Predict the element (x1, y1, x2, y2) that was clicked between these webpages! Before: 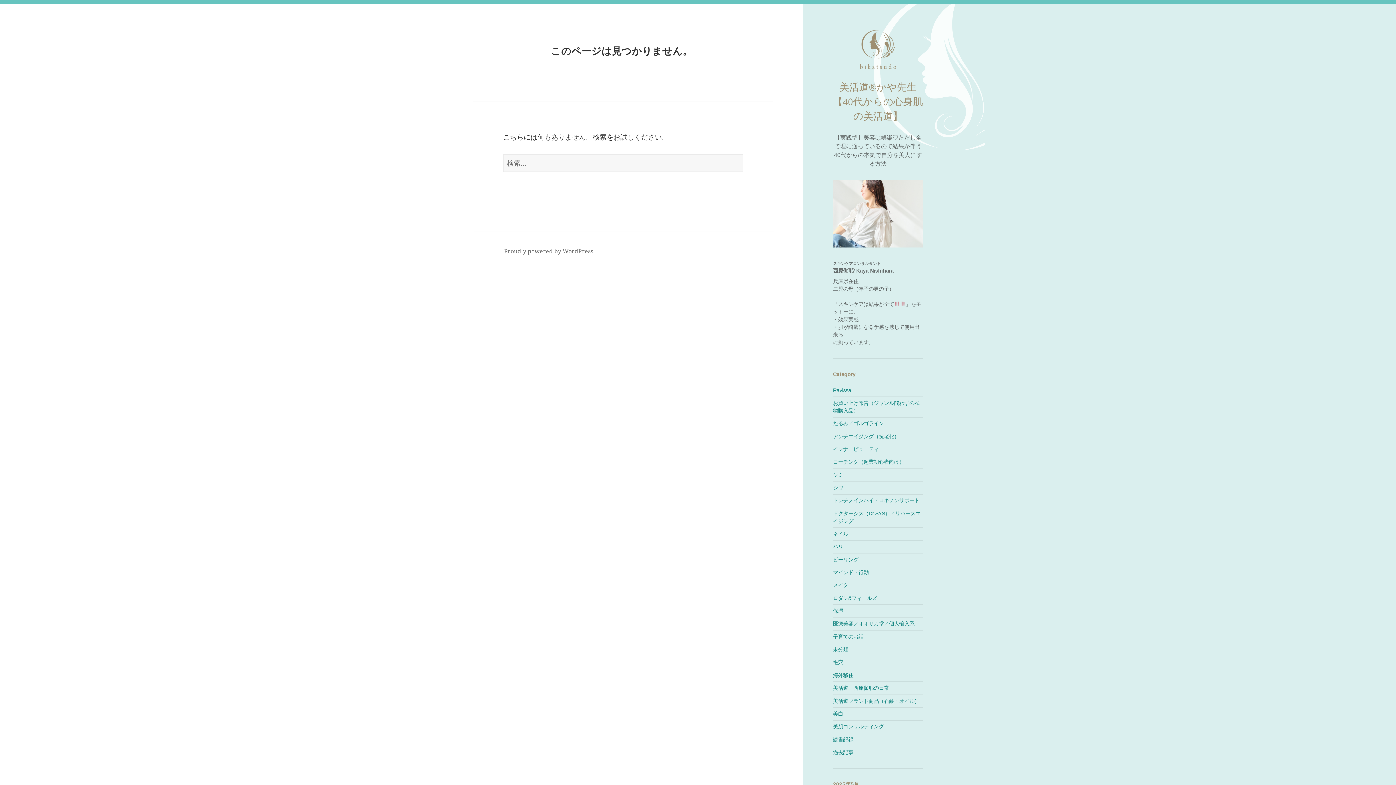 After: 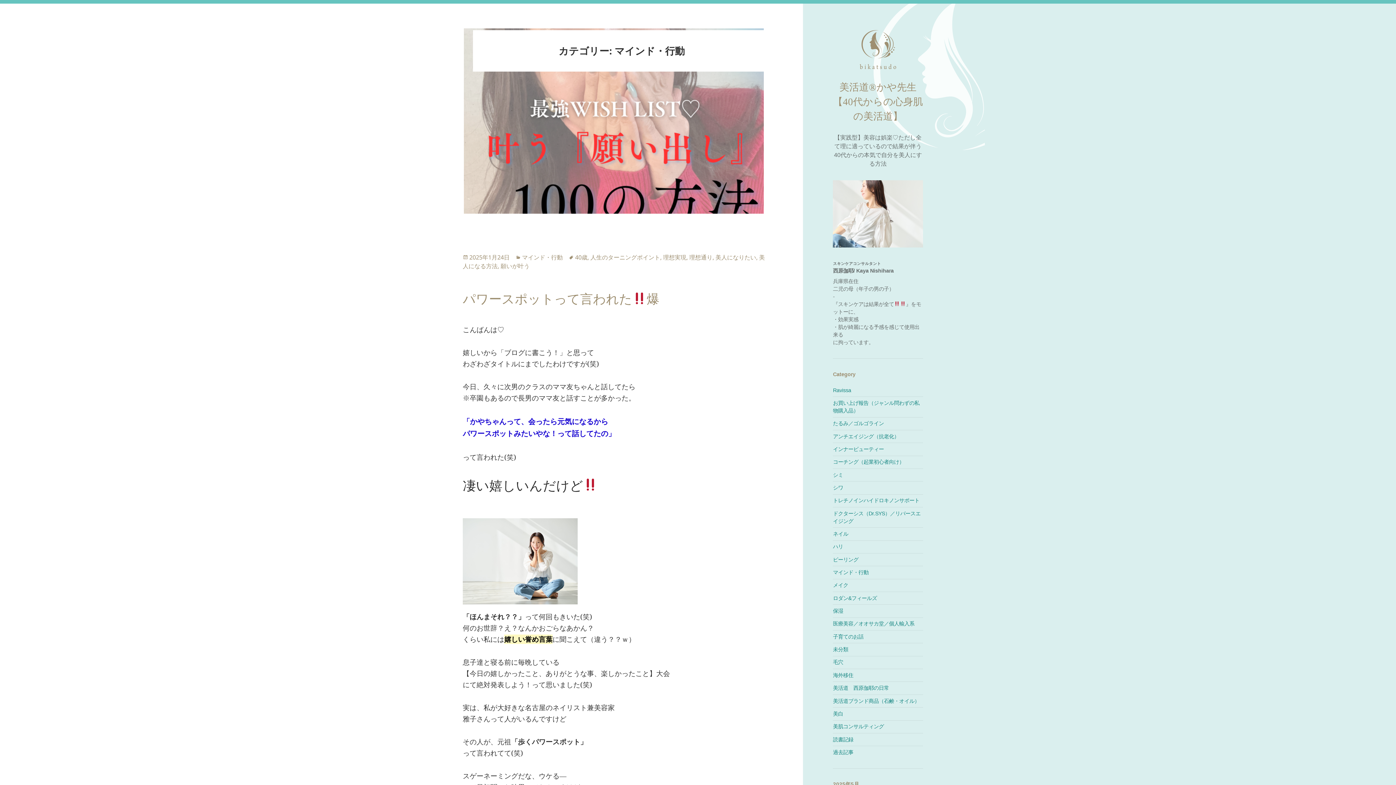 Action: label: マインド・行動 bbox: (833, 569, 868, 575)